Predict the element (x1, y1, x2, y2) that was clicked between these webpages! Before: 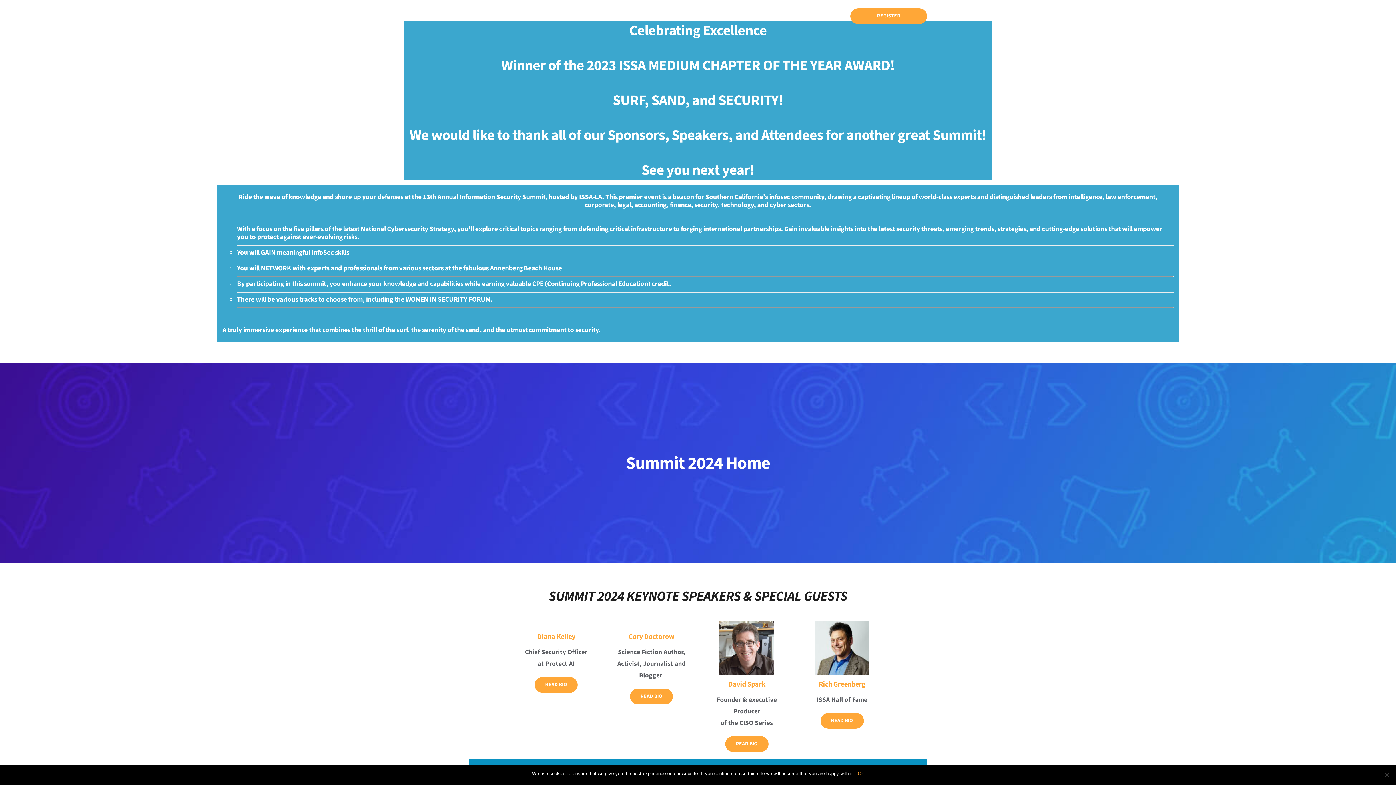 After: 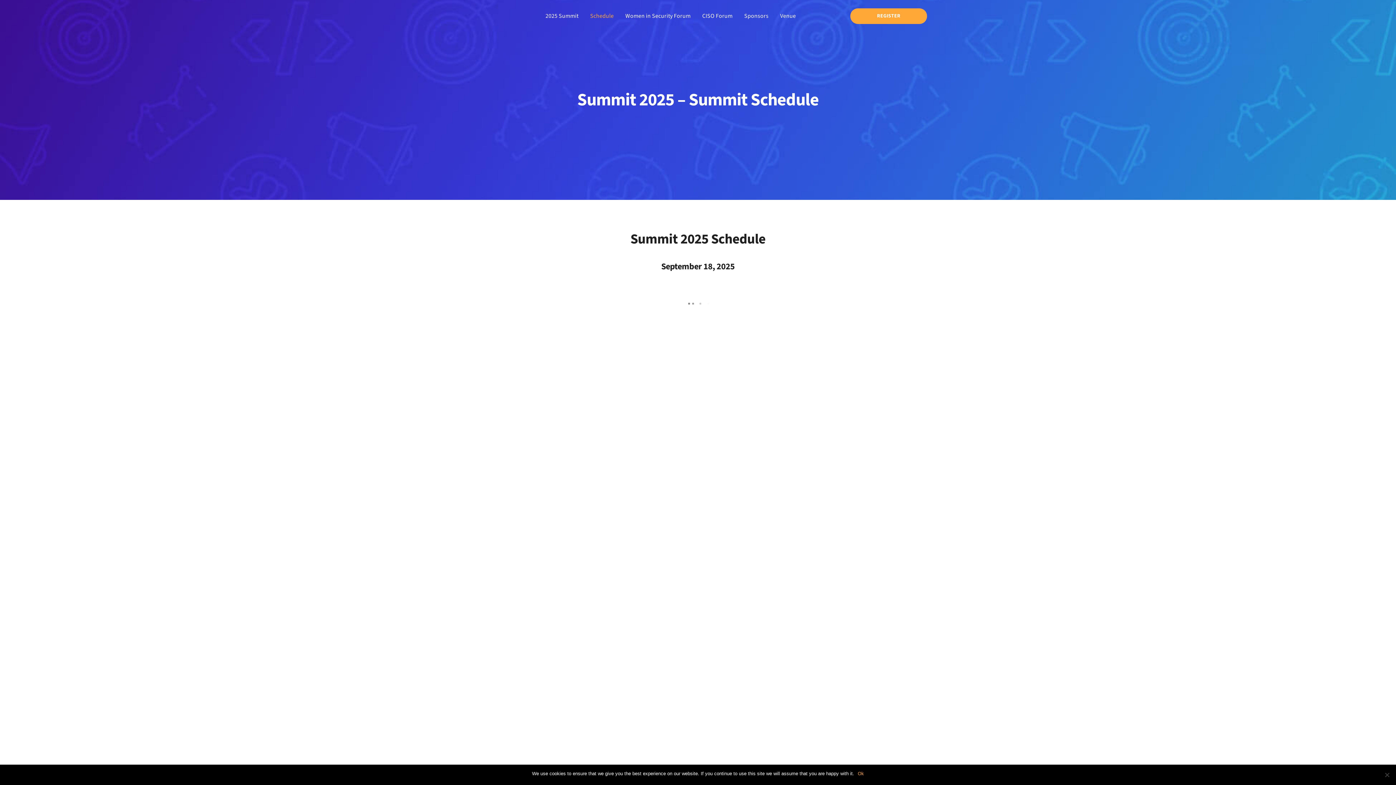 Action: bbox: (590, 10, 613, 21) label: Schedule